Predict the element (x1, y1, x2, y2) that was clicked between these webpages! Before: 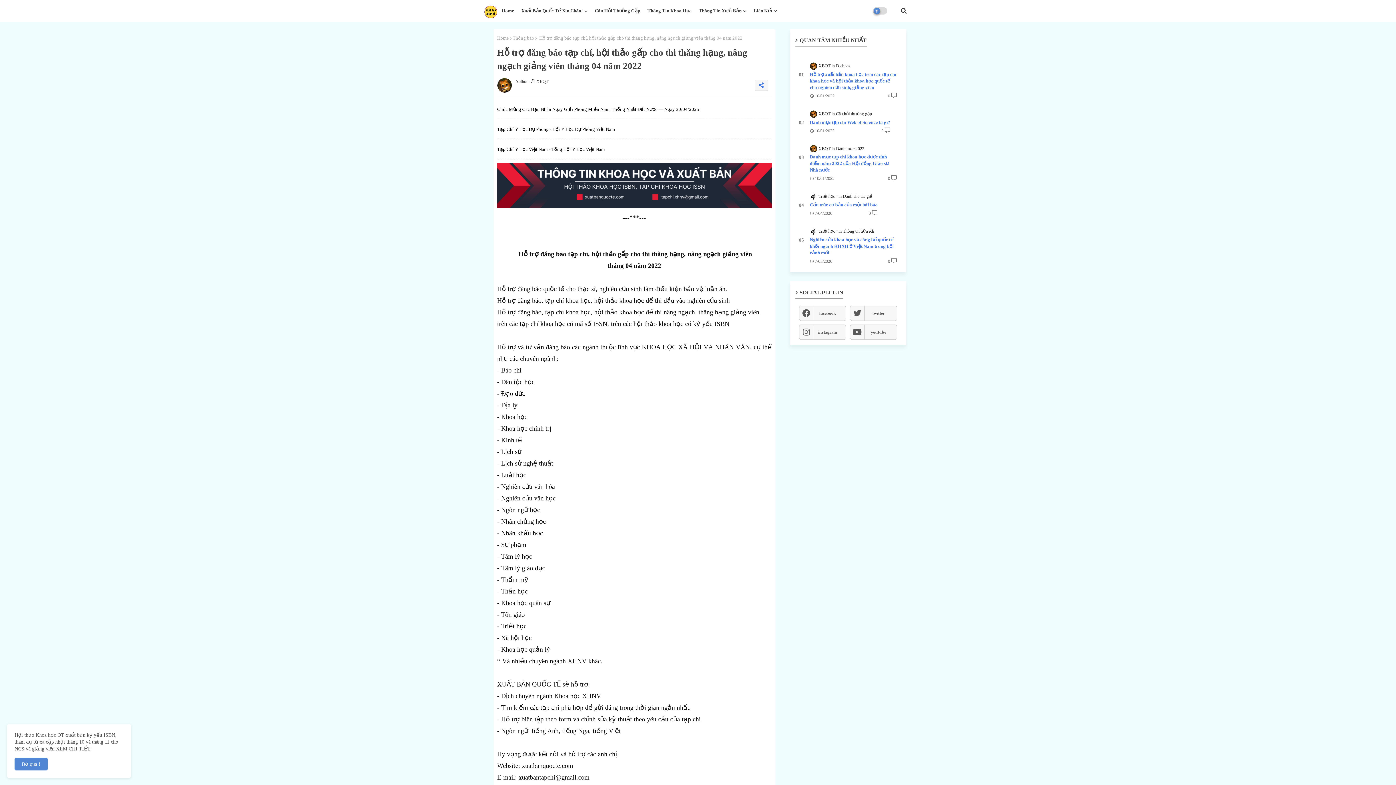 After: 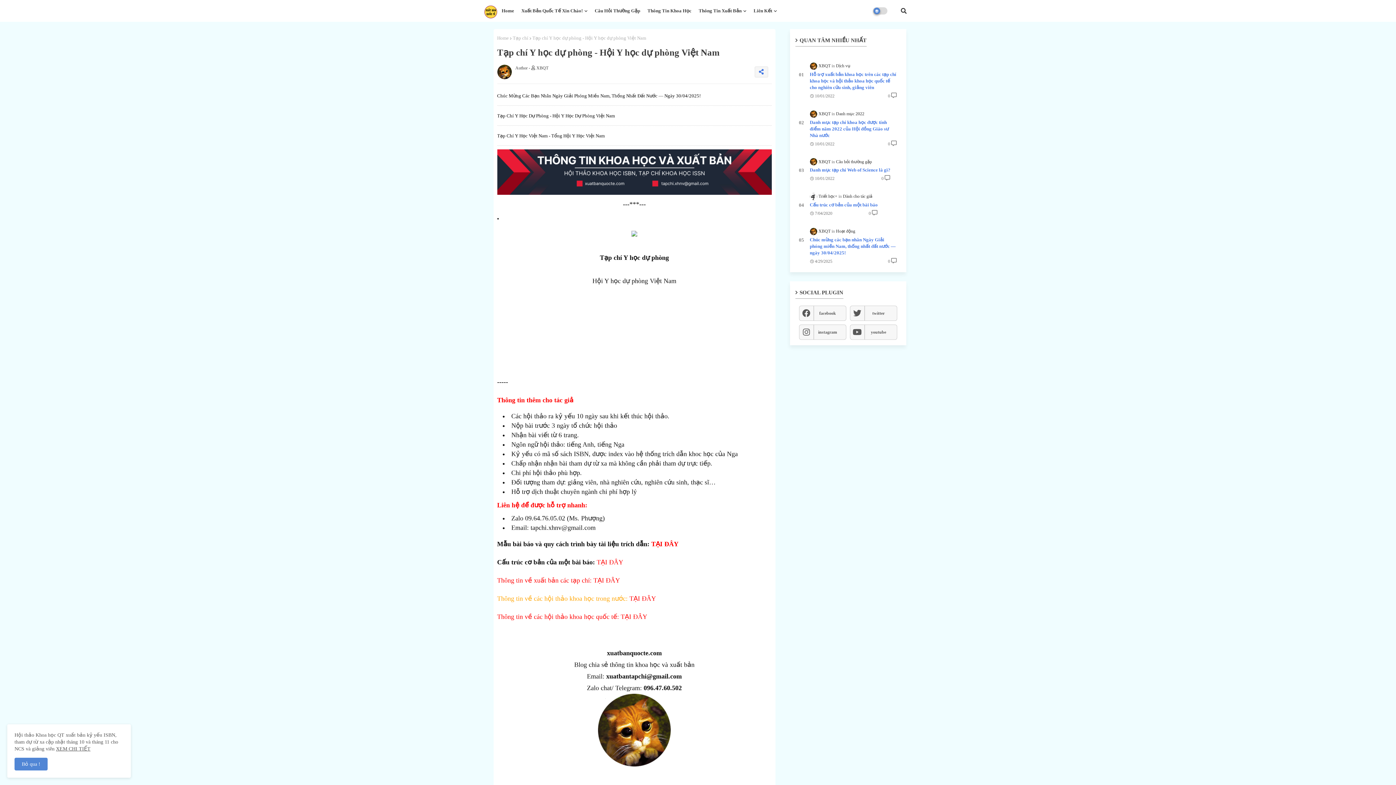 Action: label: Tạp Chí Y Học Dự Phòng - Hội Y Học Dự Phòng Việt Nam bbox: (497, 126, 615, 131)